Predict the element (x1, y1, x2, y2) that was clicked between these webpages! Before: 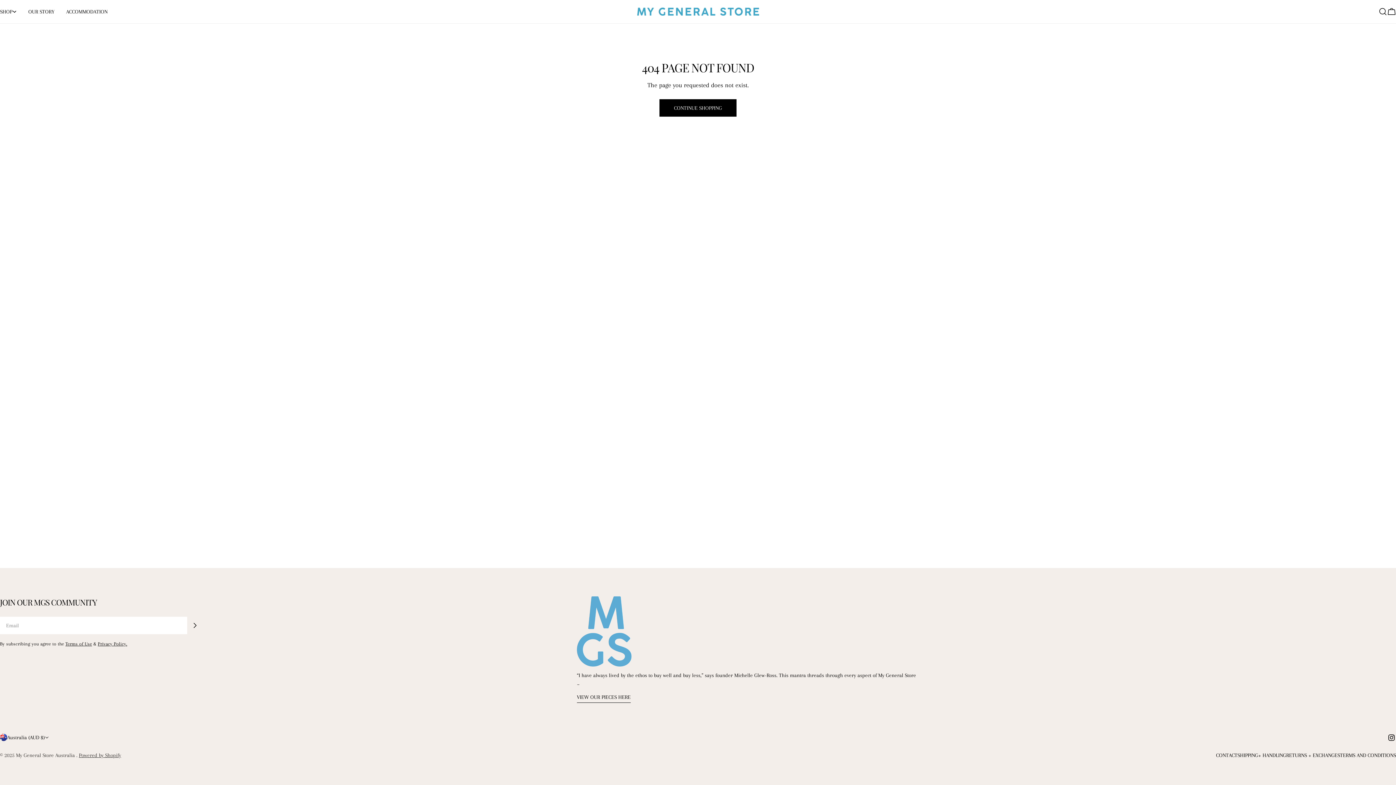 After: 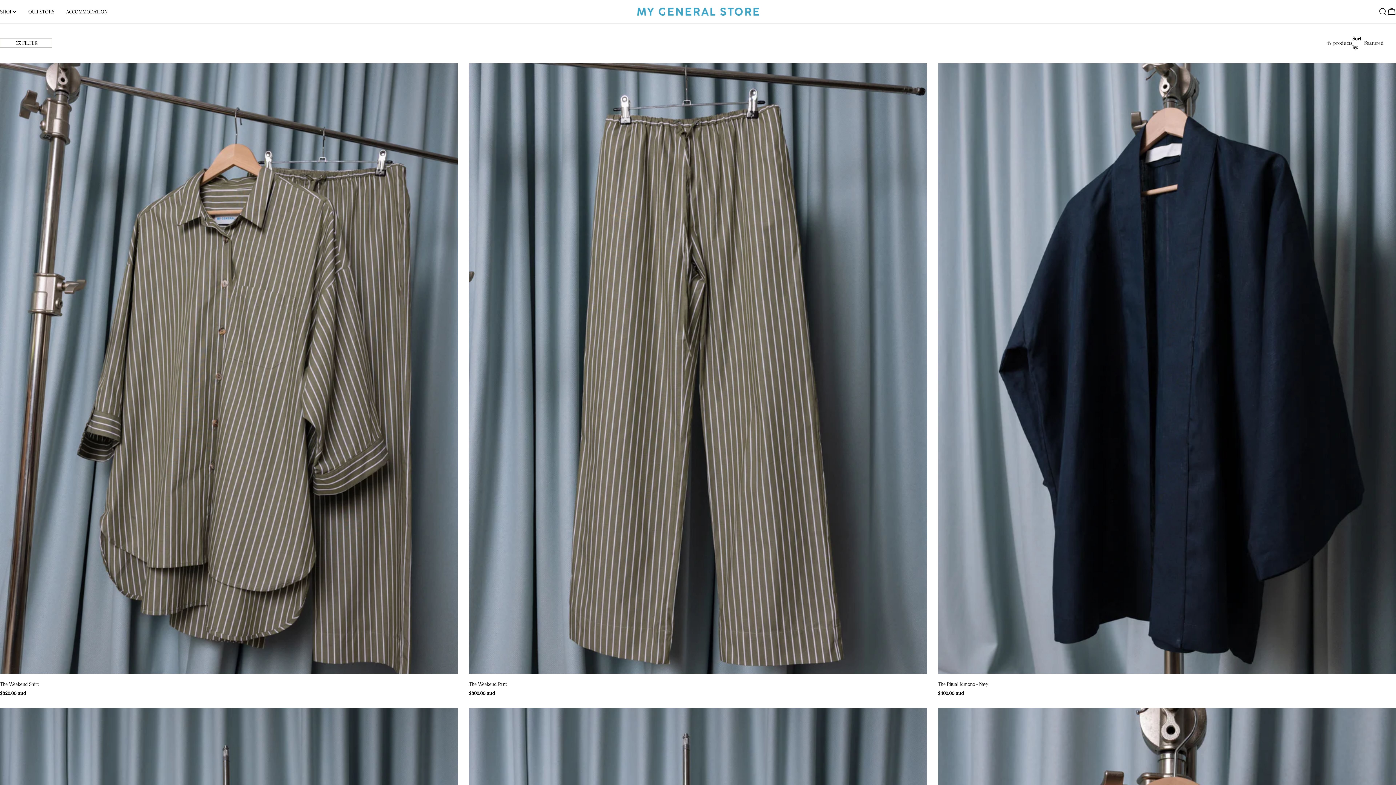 Action: bbox: (576, 693, 630, 703) label: VIEW OUR PIECES HERE